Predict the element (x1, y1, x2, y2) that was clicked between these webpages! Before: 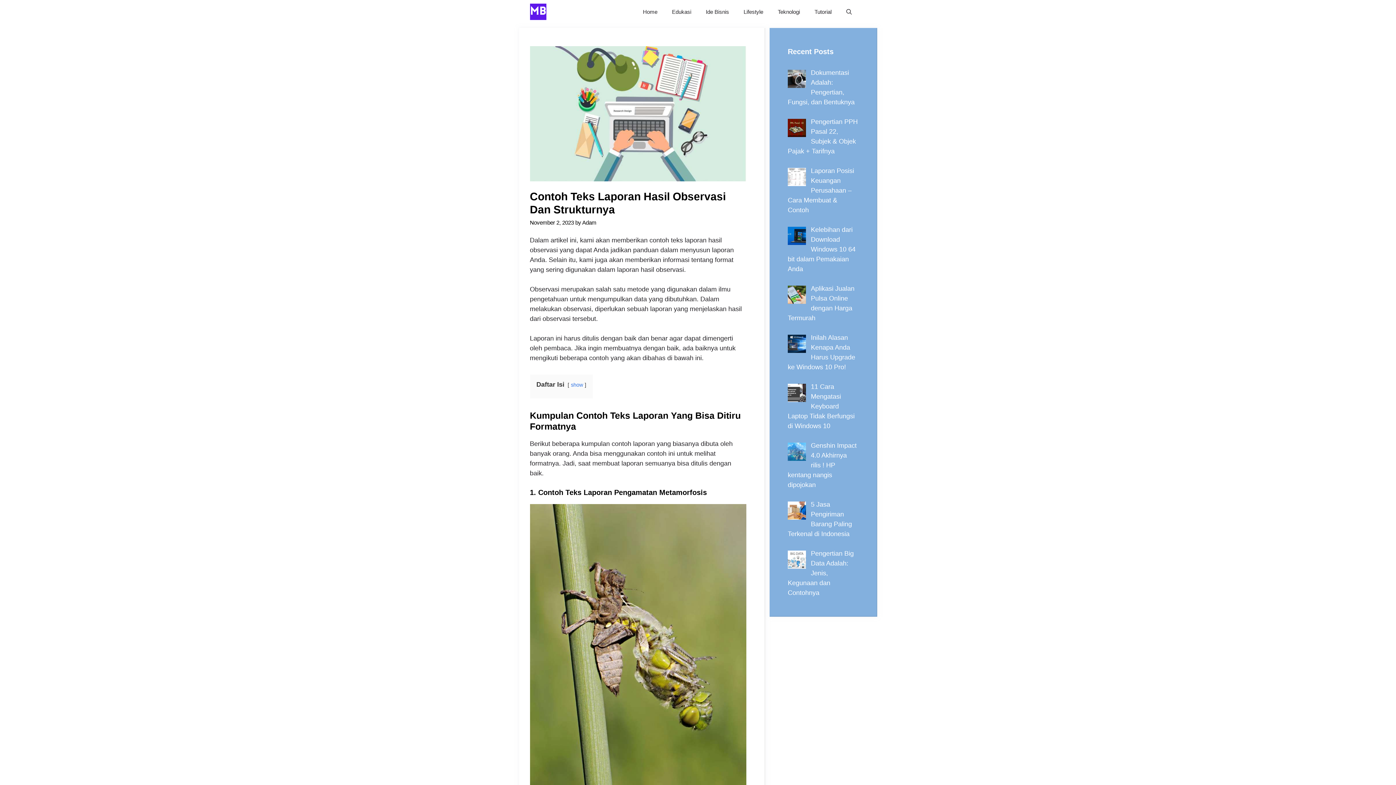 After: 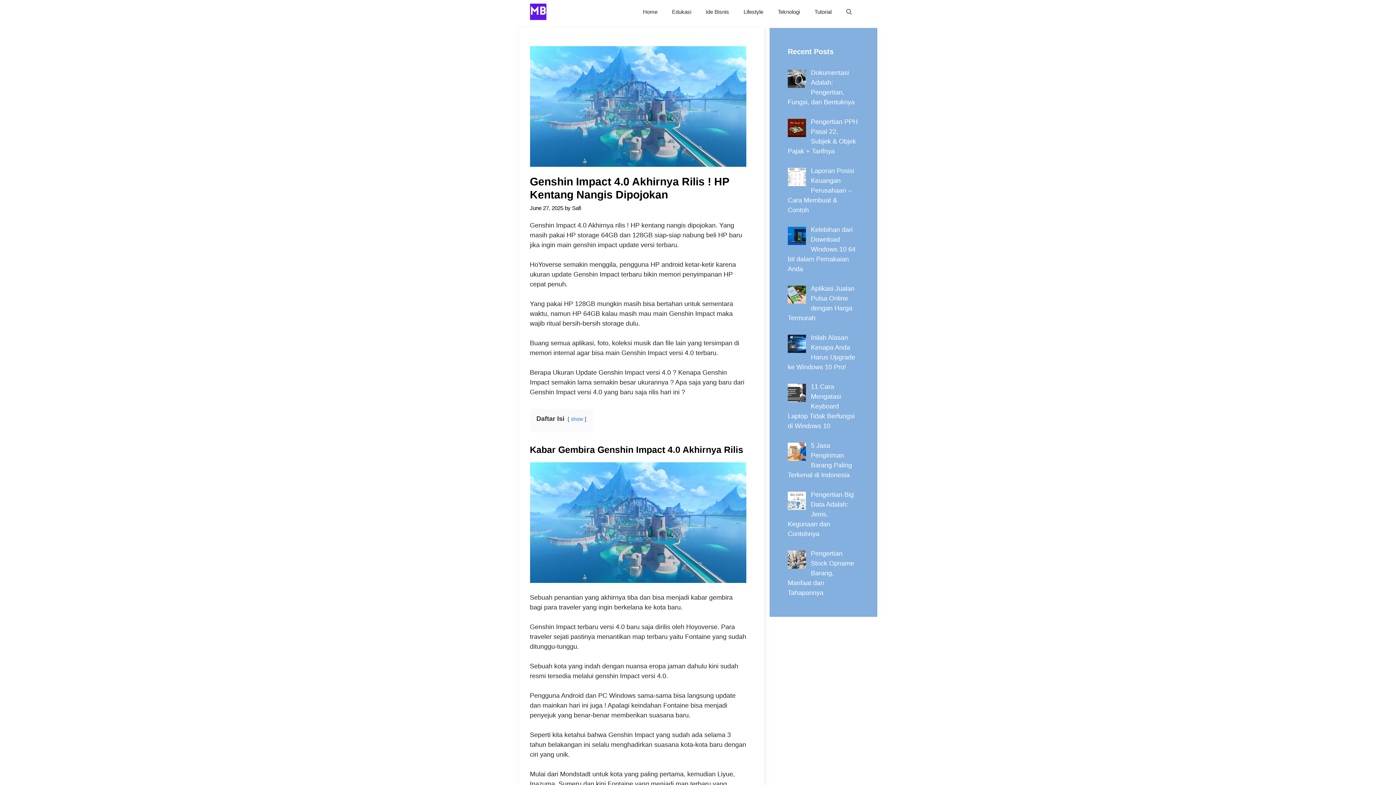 Action: bbox: (788, 442, 856, 488) label: Genshin Impact 4.0 Akhirnya rilis ! HP kentang nangis dipojokan